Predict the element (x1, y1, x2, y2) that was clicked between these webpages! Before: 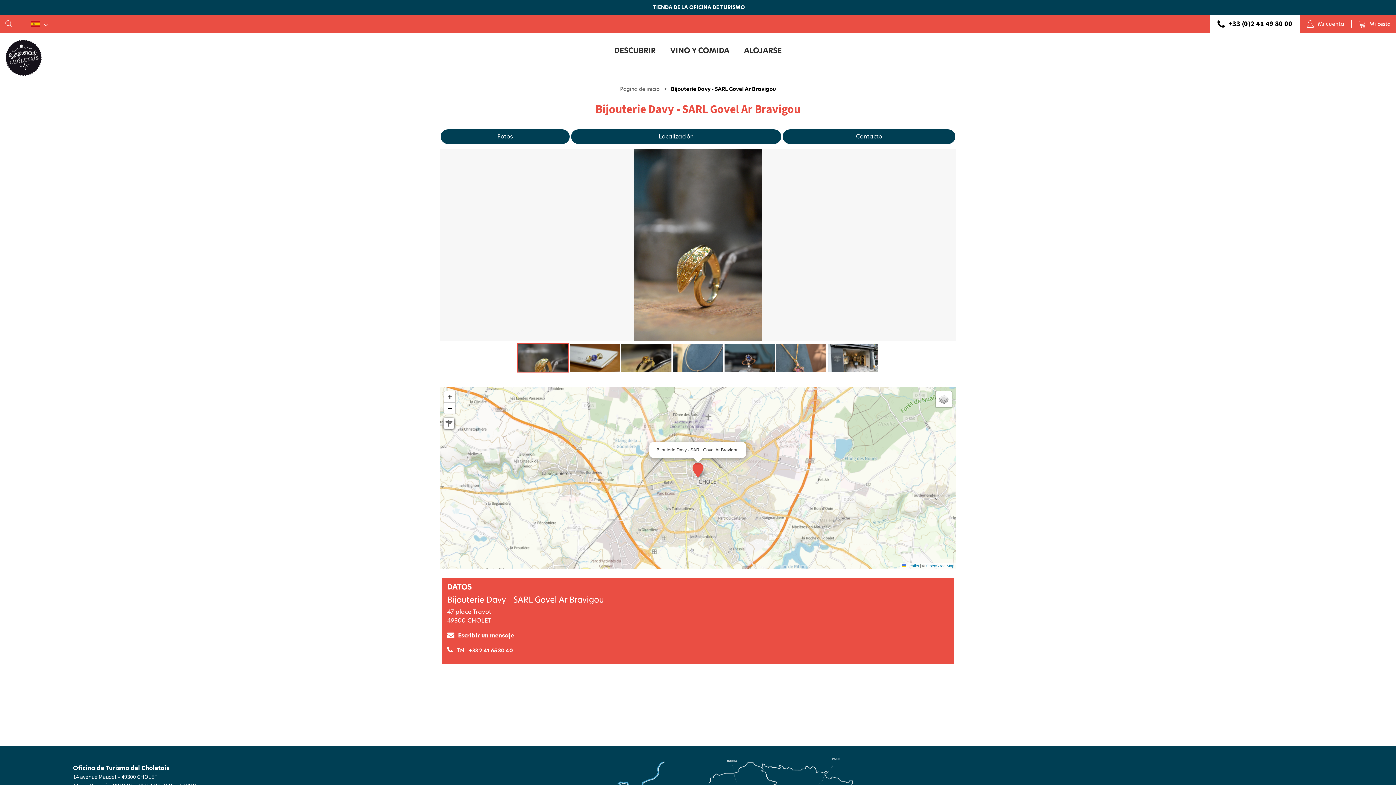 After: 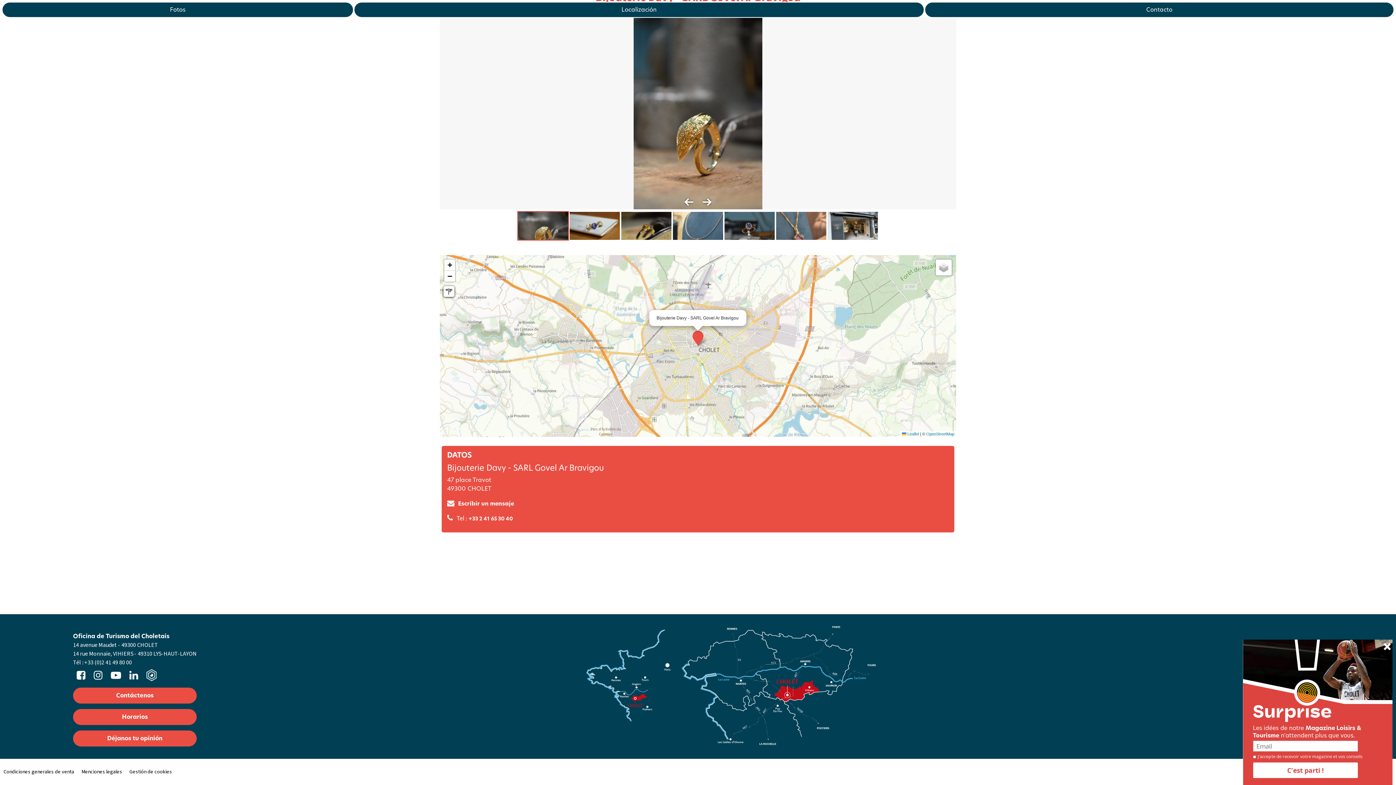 Action: label: Contacto bbox: (782, 128, 956, 144)